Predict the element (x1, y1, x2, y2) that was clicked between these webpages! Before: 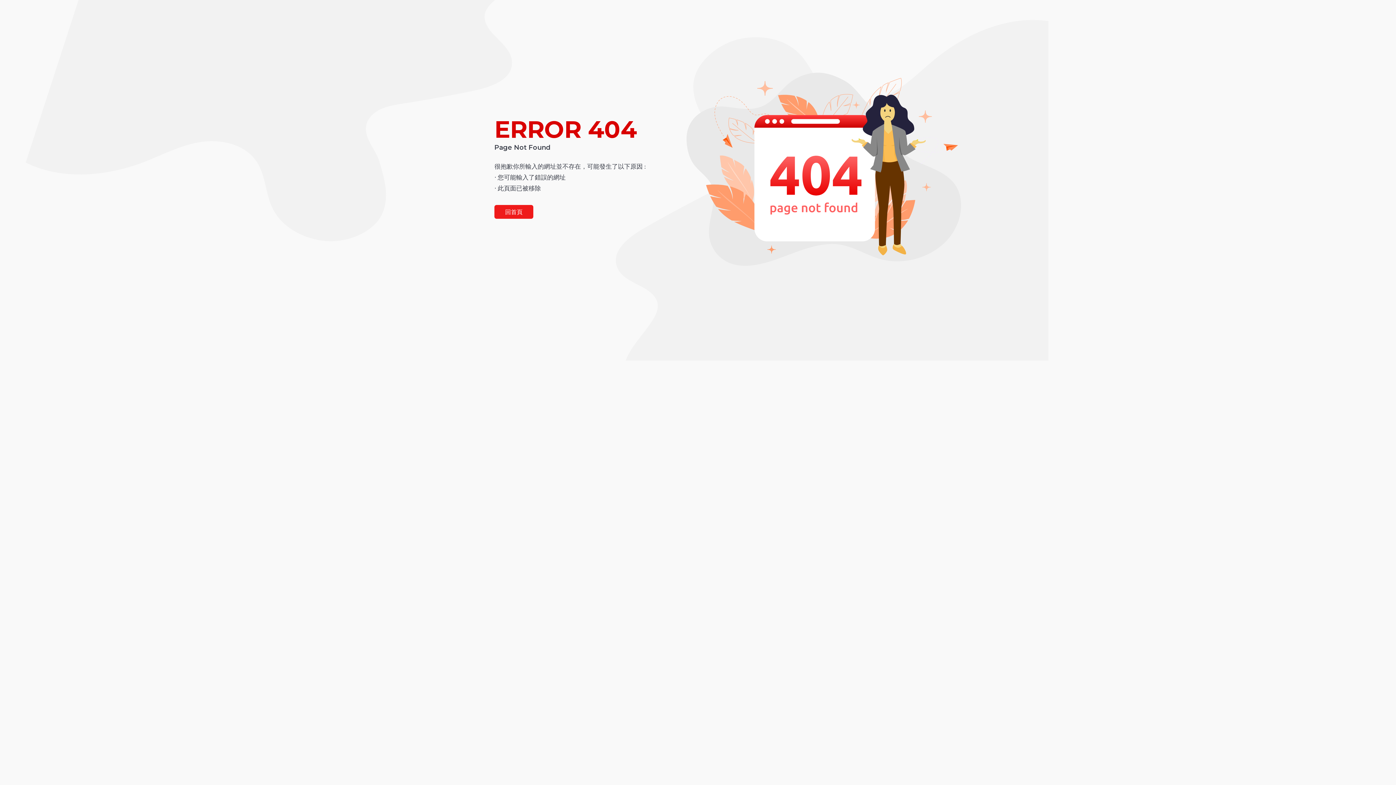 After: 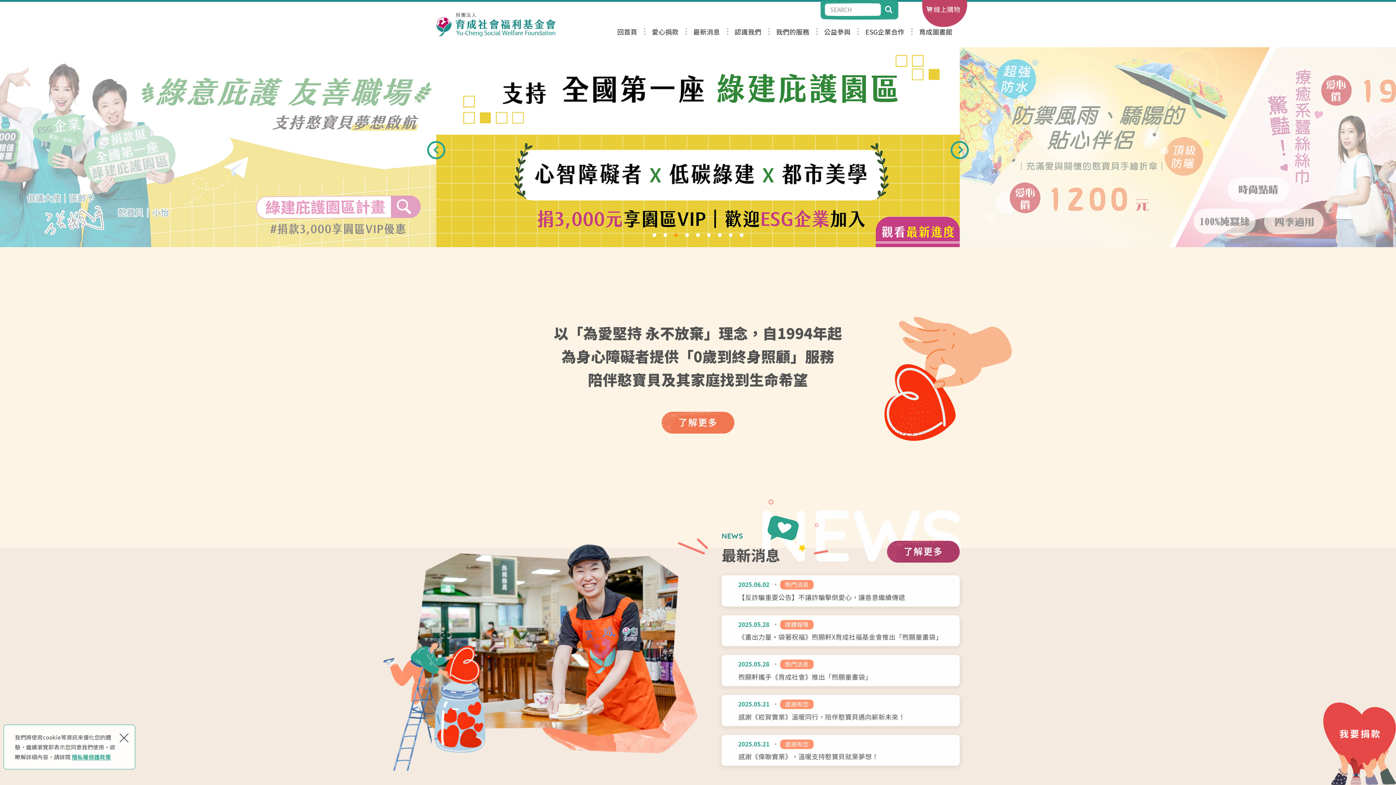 Action: label: 回首頁 bbox: (494, 205, 533, 218)